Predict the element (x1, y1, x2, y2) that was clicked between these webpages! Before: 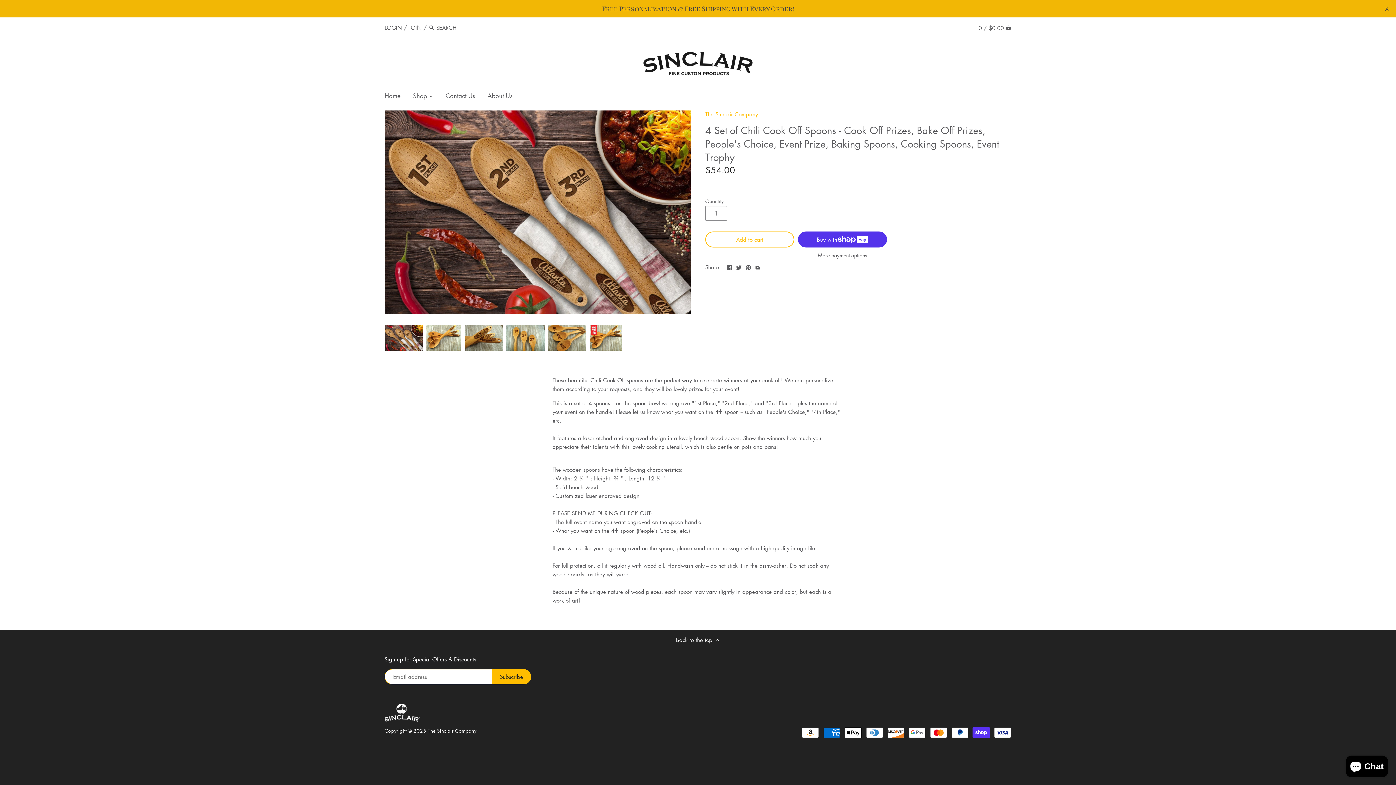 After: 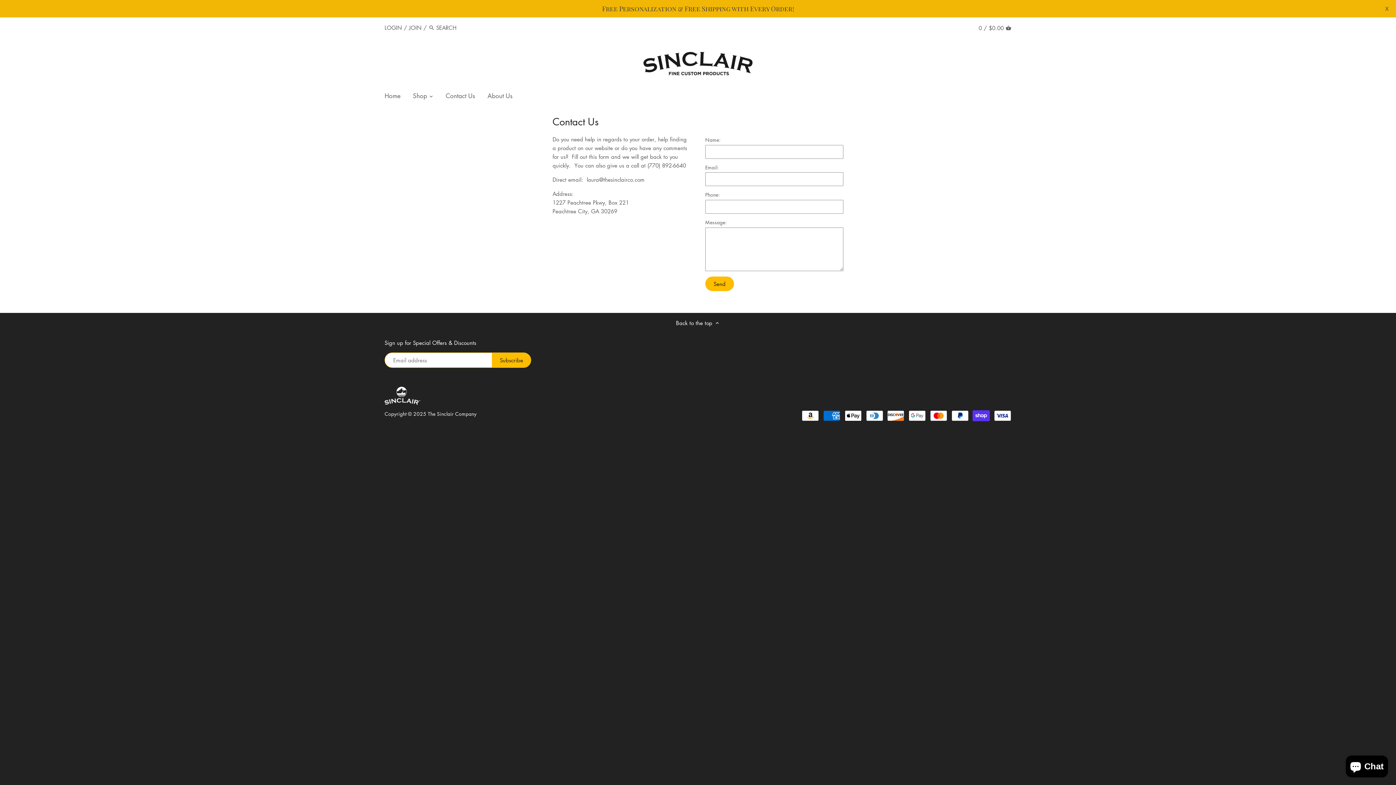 Action: bbox: (439, 89, 481, 104) label: Contact Us